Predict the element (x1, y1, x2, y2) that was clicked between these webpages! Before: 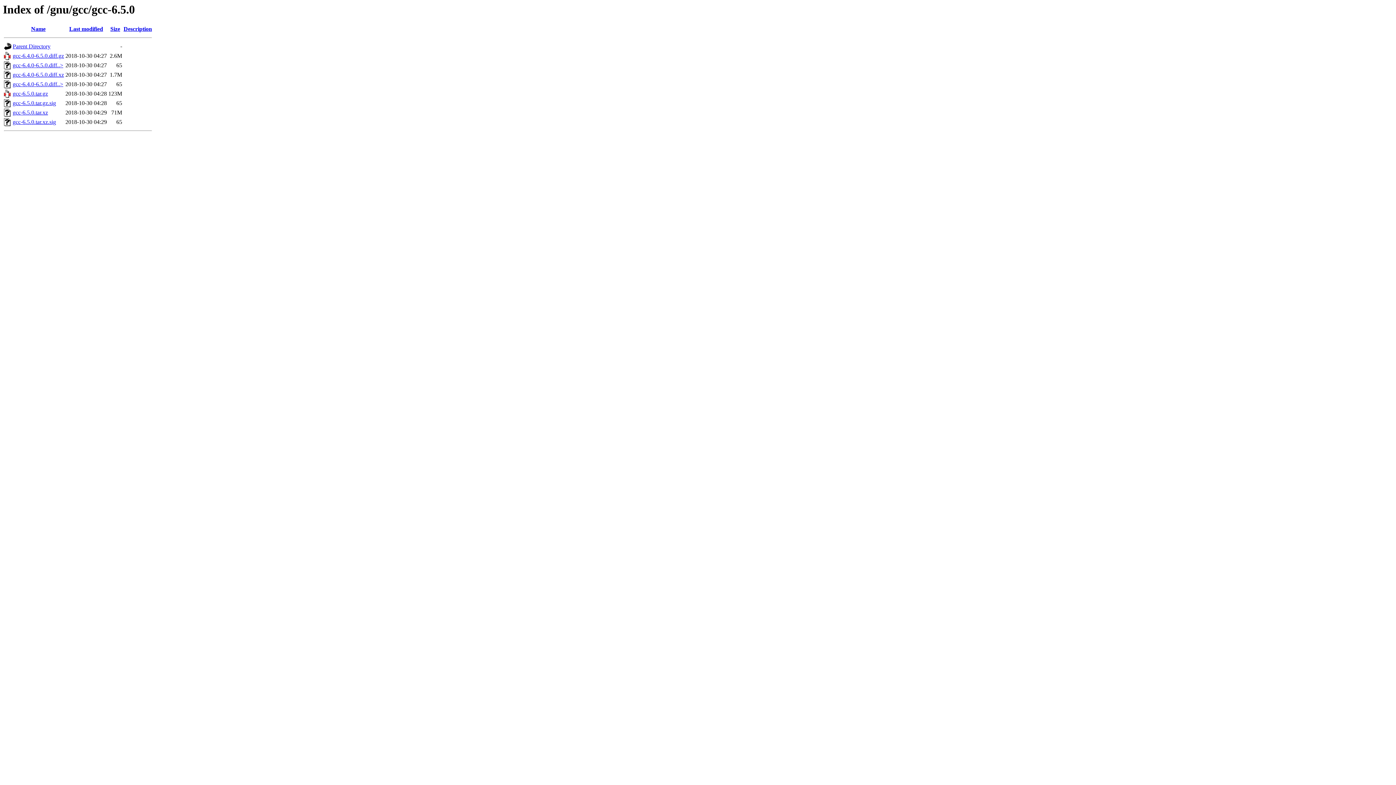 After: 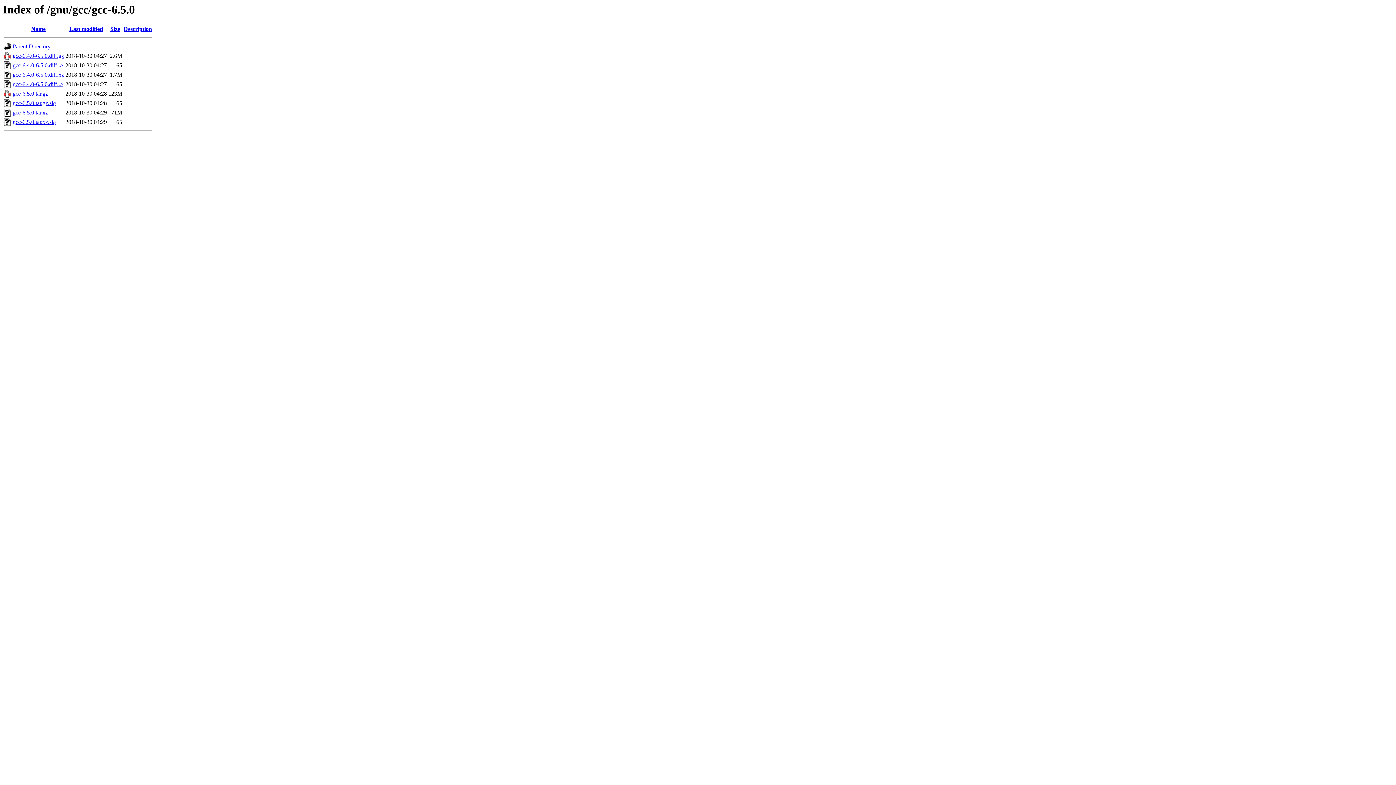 Action: label: gcc-6.4.0-6.5.0.diff.xz bbox: (12, 71, 64, 77)